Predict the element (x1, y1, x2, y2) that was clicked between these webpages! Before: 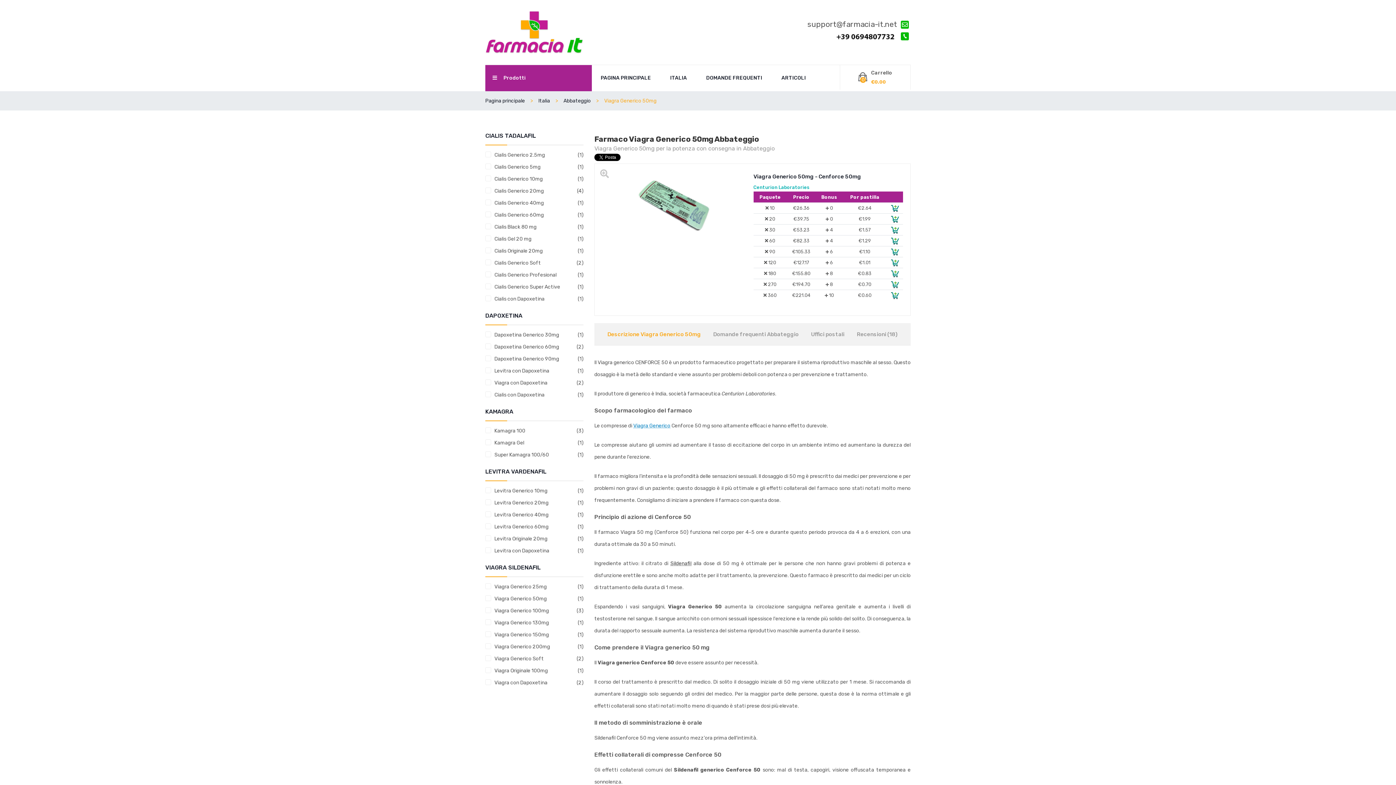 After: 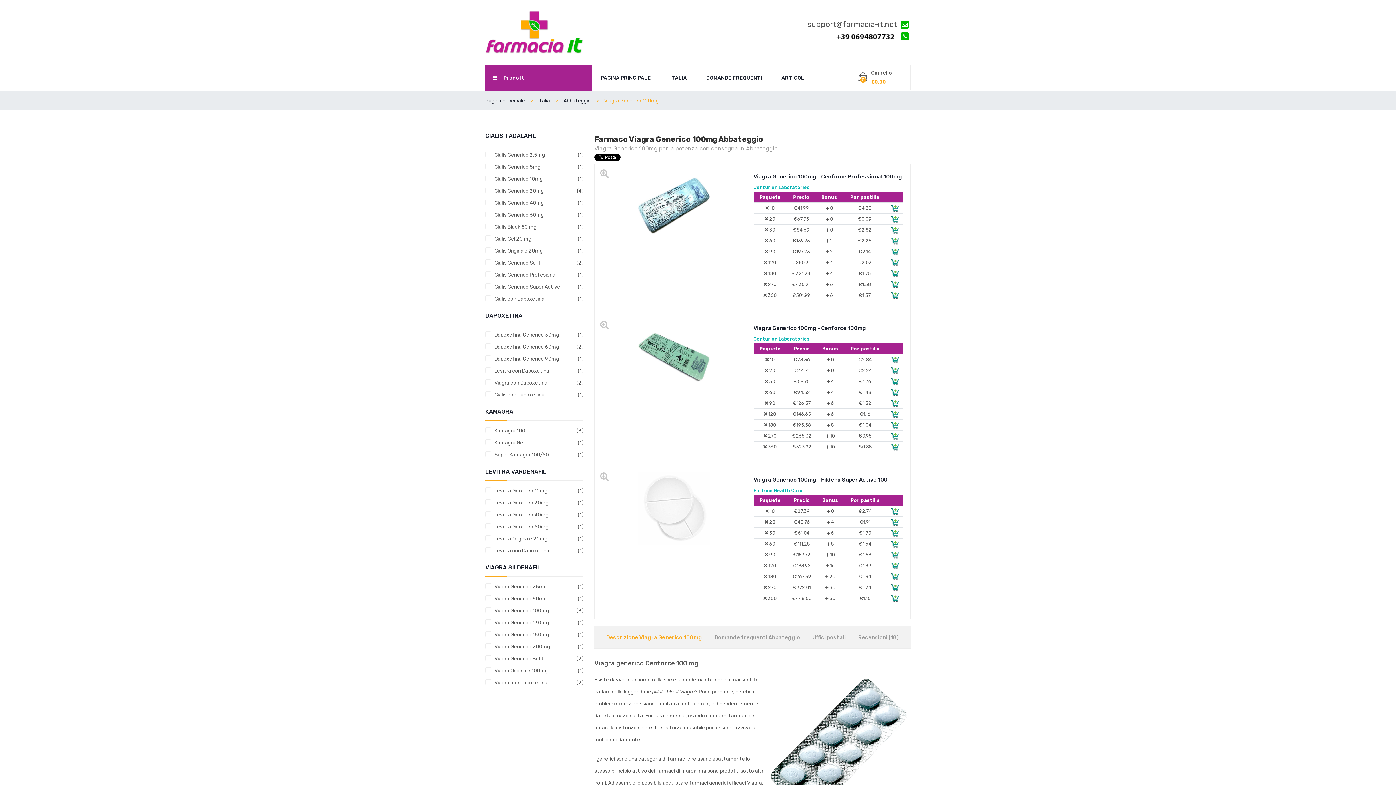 Action: label: Viagra Generico 100mg bbox: (485, 606, 583, 615)